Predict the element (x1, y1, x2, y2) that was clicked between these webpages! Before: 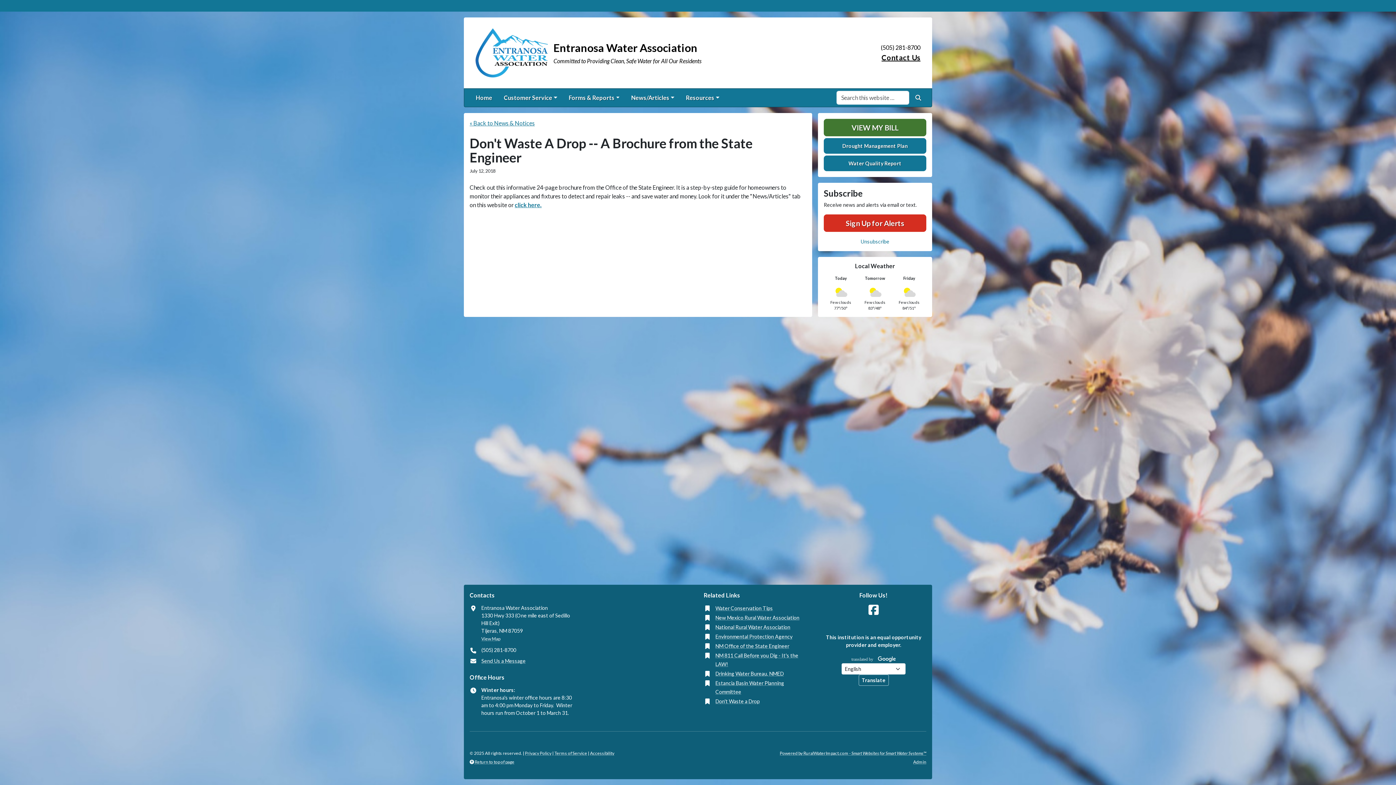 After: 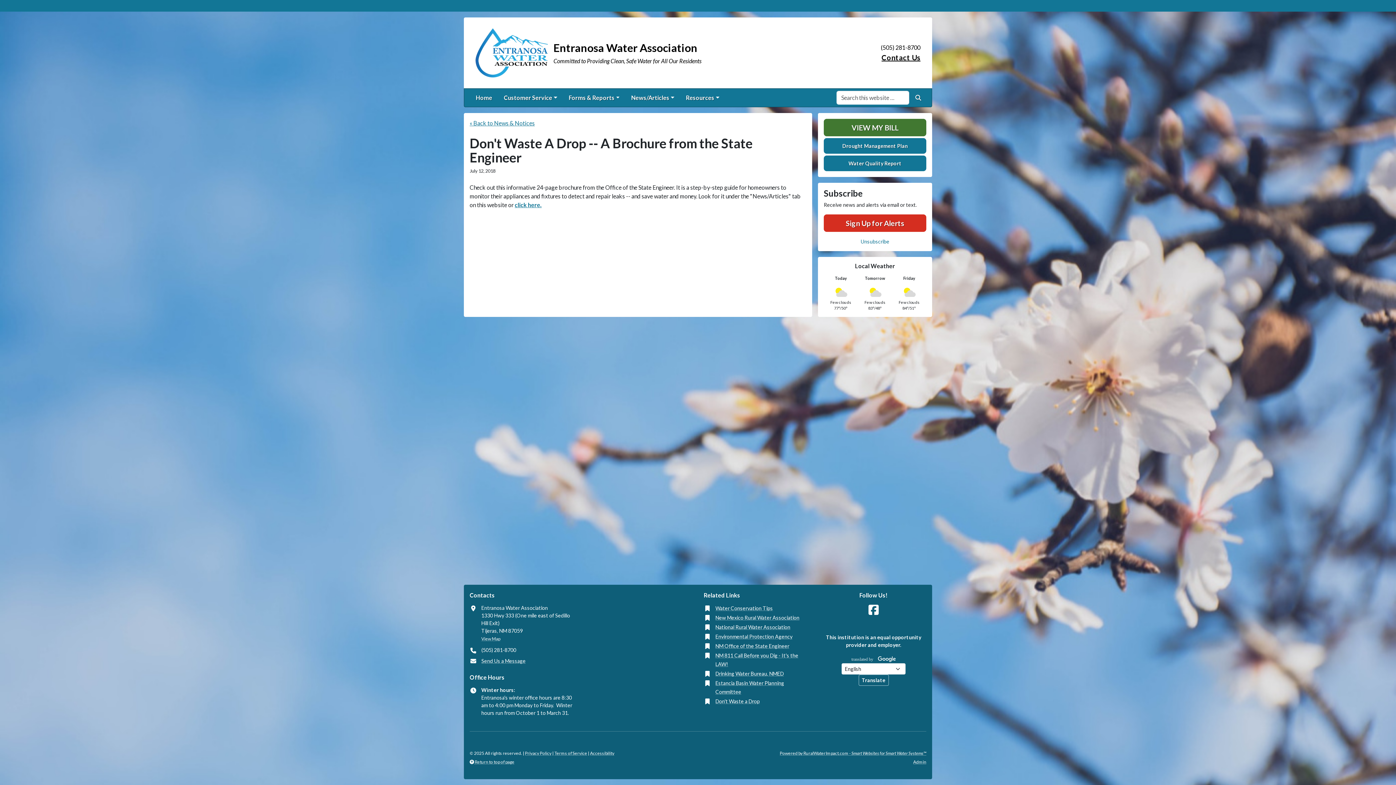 Action: bbox: (858, 674, 888, 686) label: Translate